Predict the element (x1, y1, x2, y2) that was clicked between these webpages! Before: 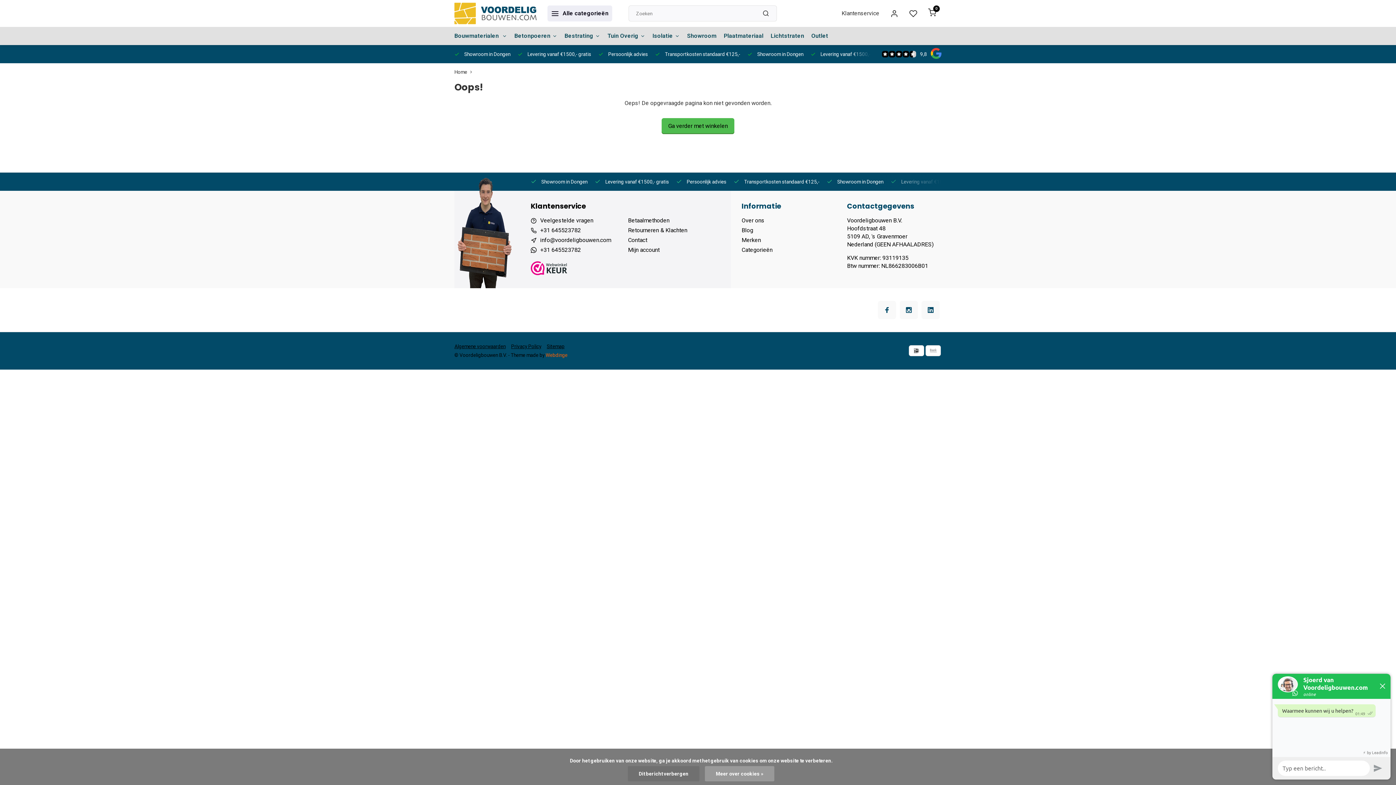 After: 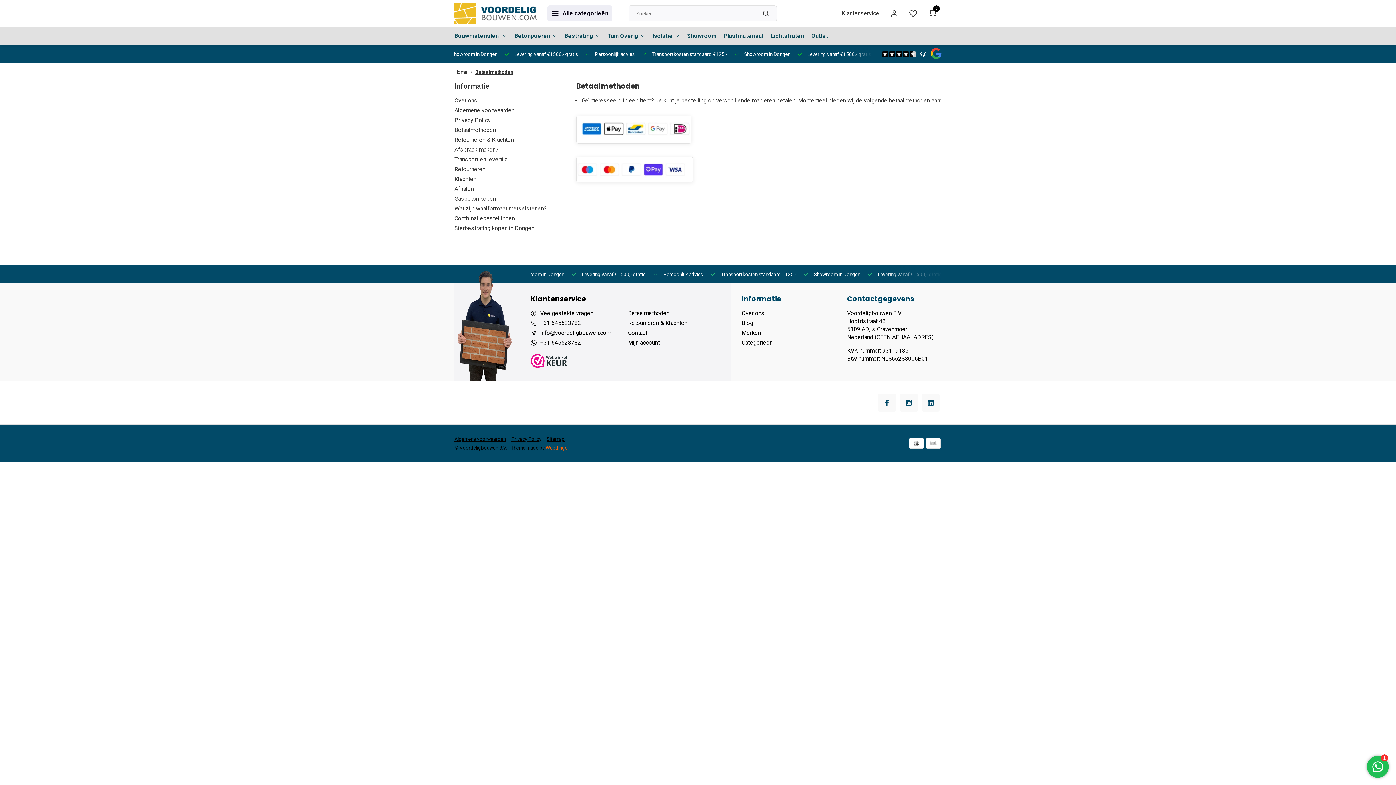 Action: bbox: (628, 216, 720, 224) label: Betaalmethoden